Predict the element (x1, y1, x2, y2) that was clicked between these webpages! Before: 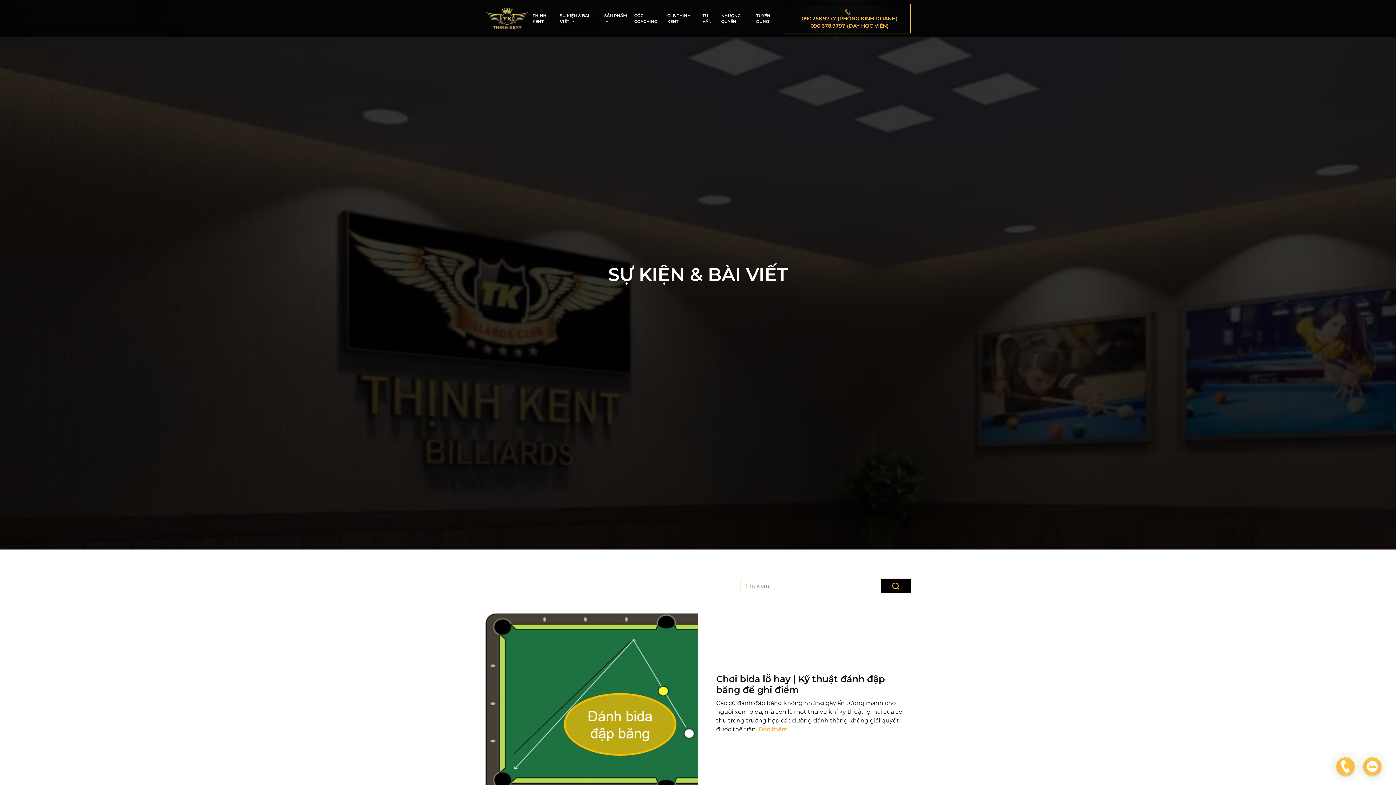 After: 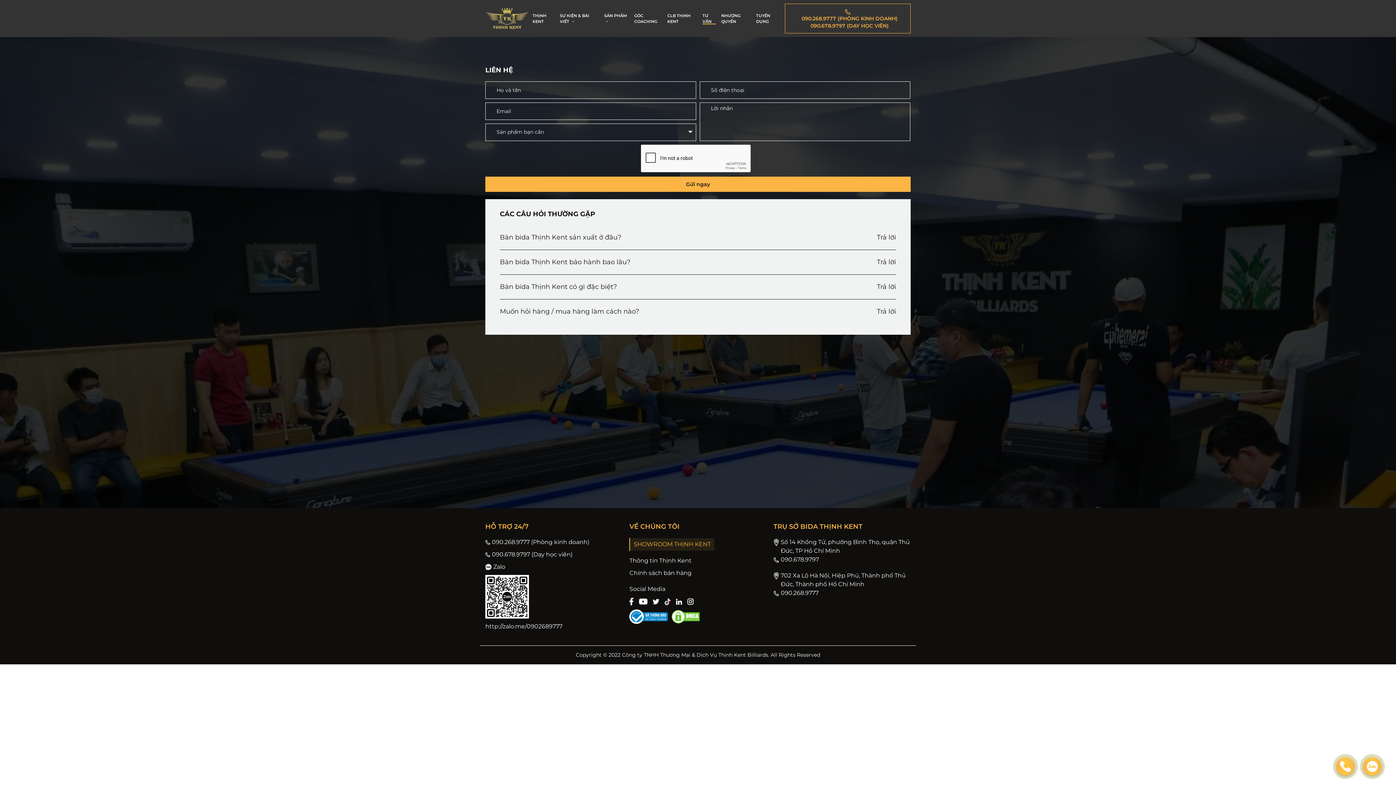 Action: label: TUYỂN DỤNG bbox: (756, 12, 779, 24)